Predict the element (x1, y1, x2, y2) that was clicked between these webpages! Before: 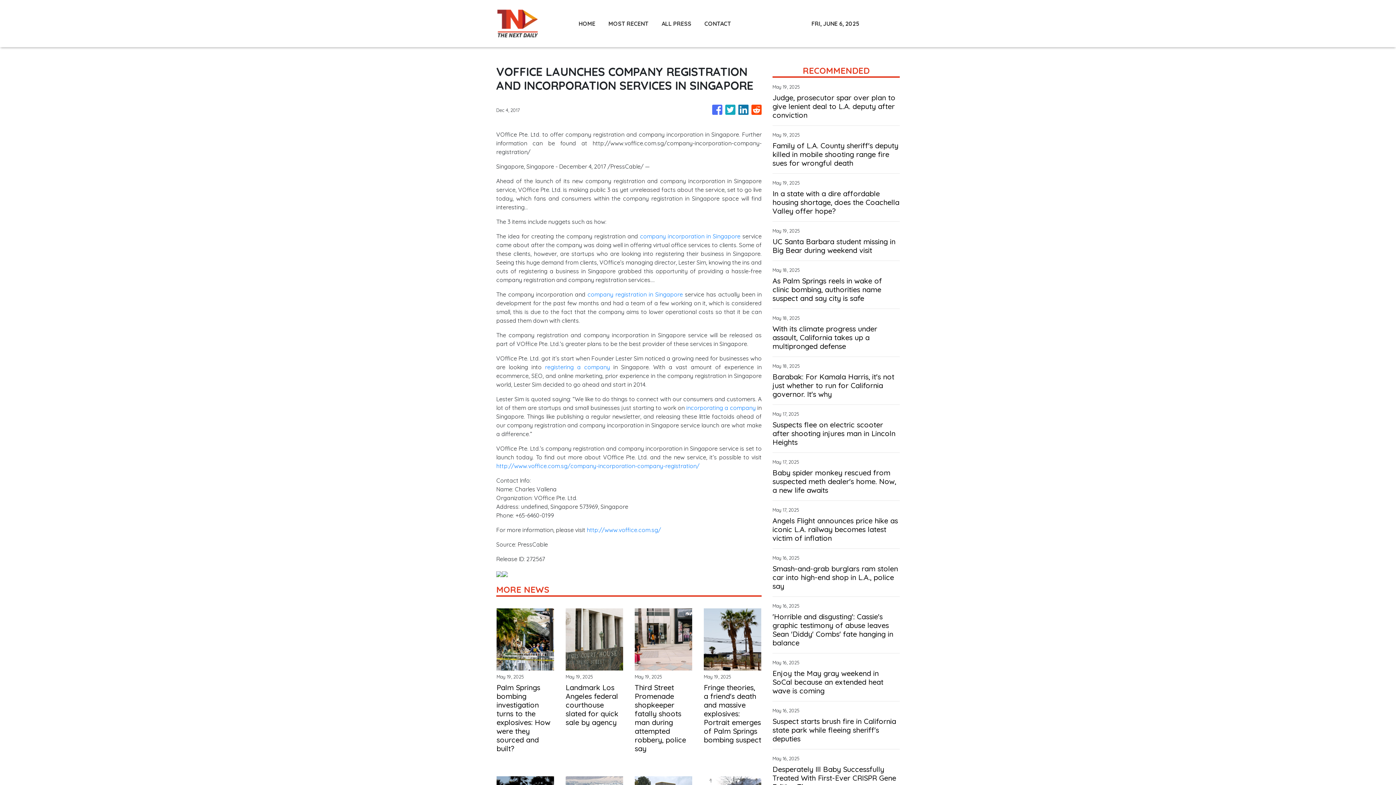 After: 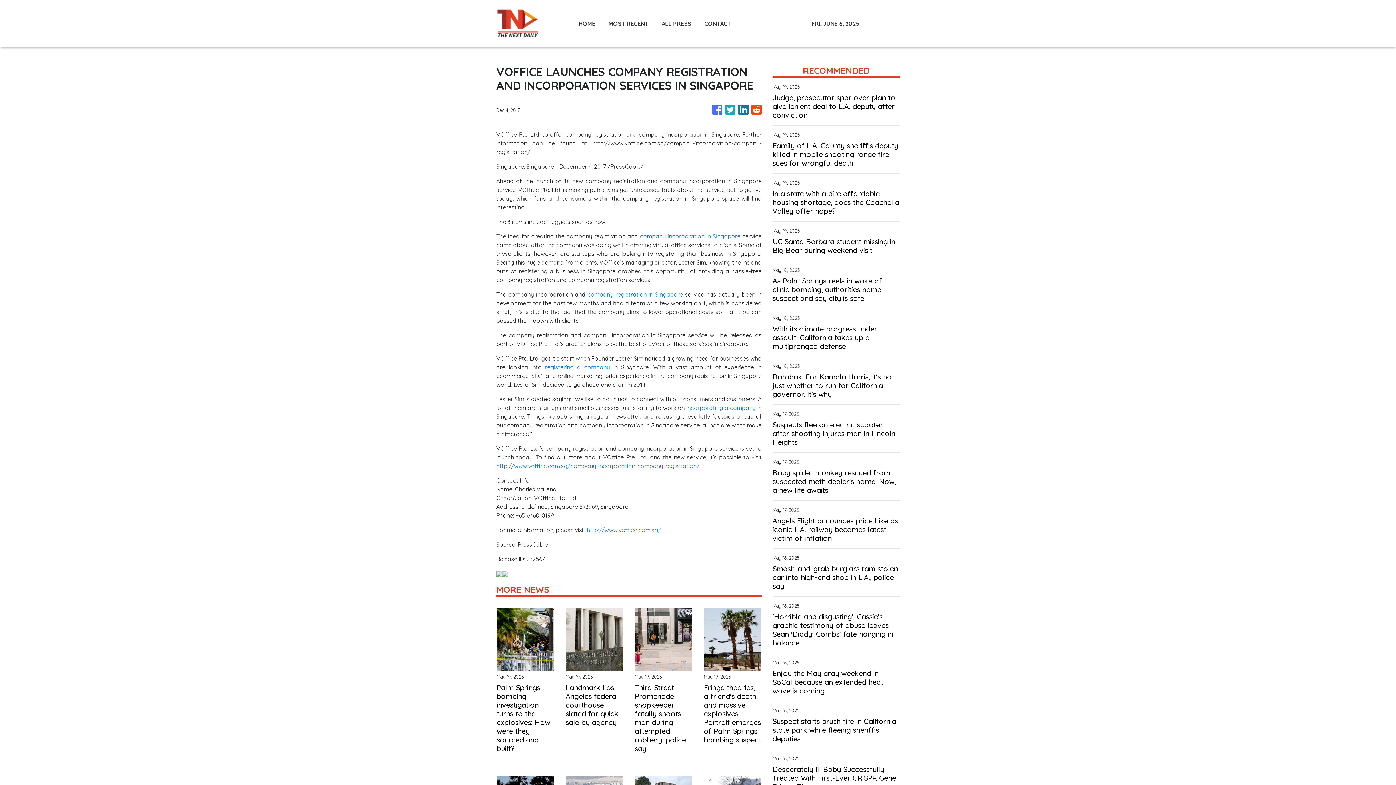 Action: bbox: (725, 101, 735, 118)